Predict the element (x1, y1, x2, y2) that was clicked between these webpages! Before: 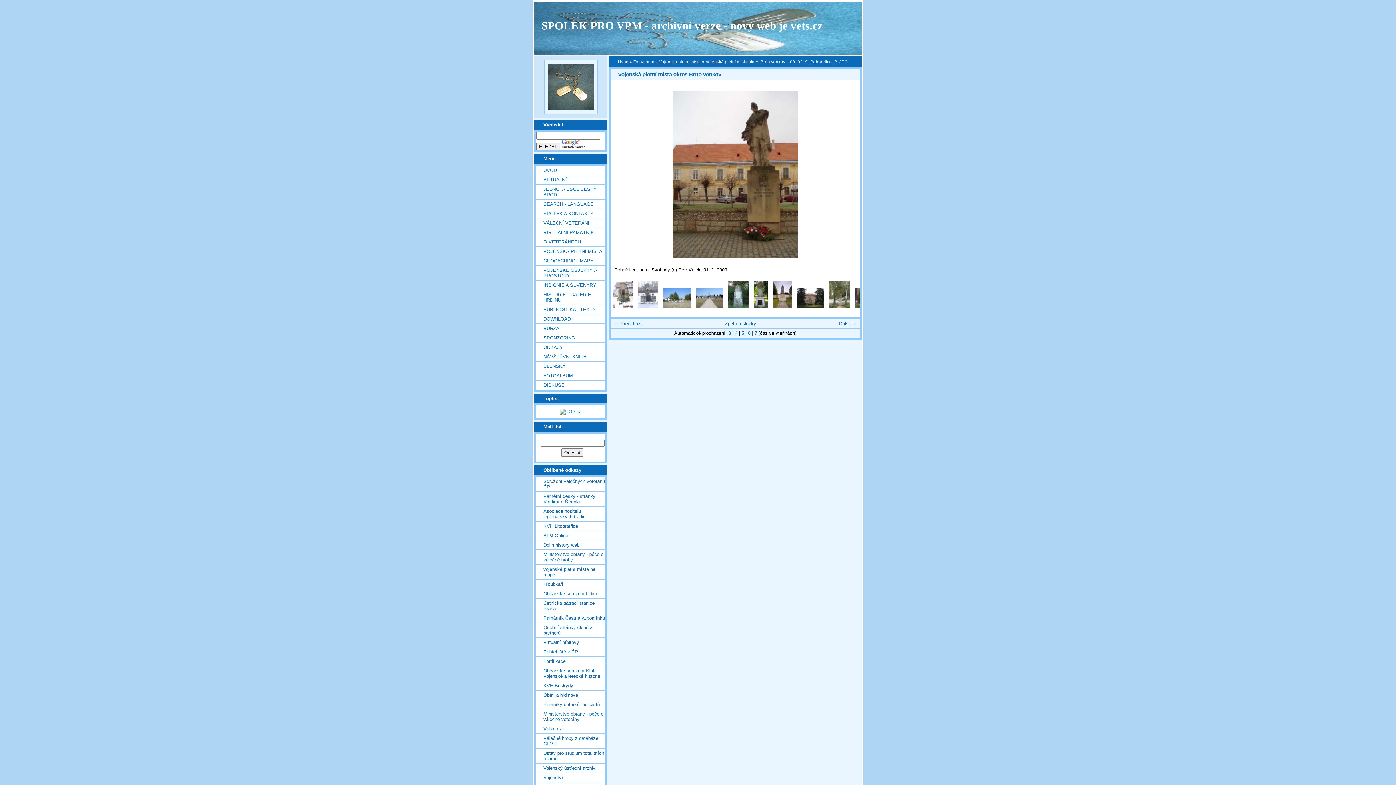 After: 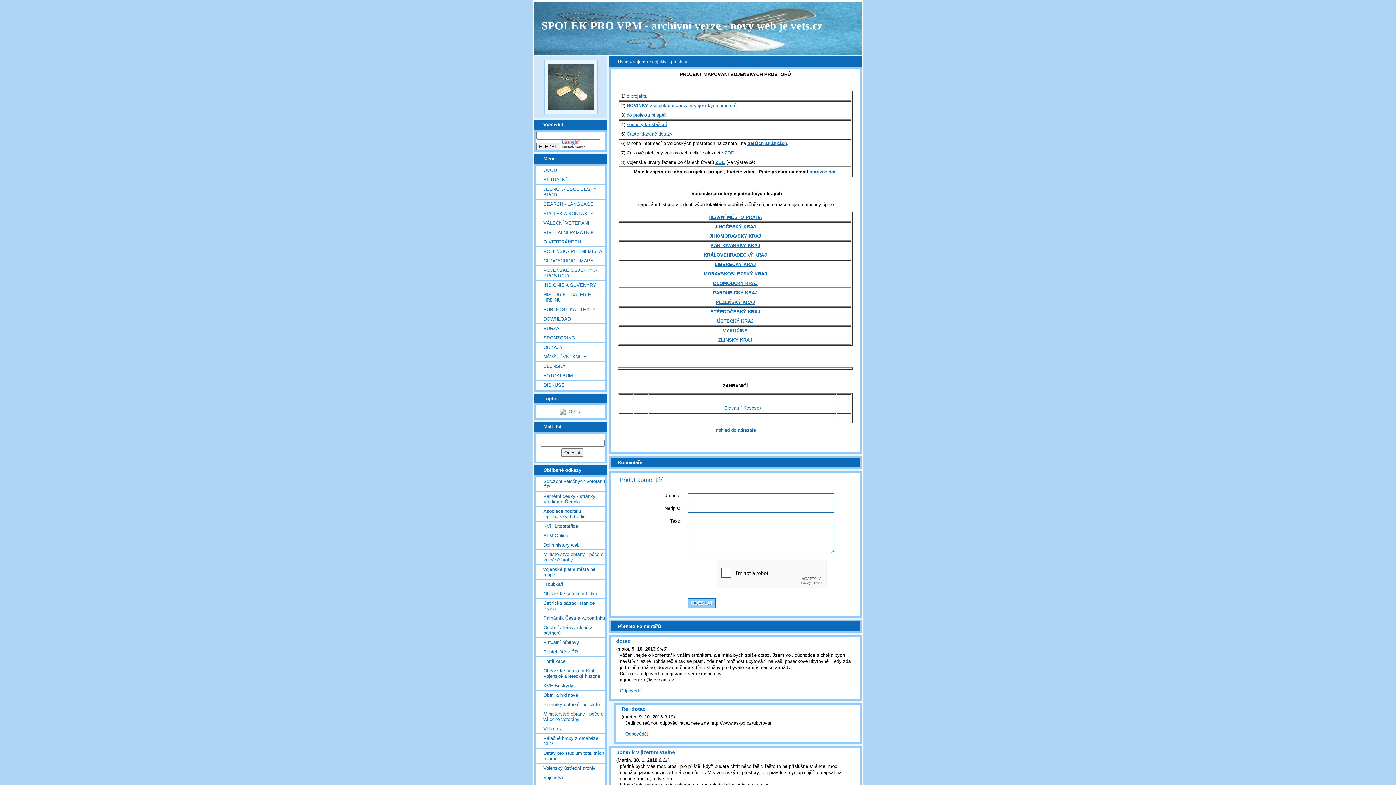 Action: bbox: (536, 265, 605, 280) label: VOJENSKÉ OBJEKTY A PROSTORY